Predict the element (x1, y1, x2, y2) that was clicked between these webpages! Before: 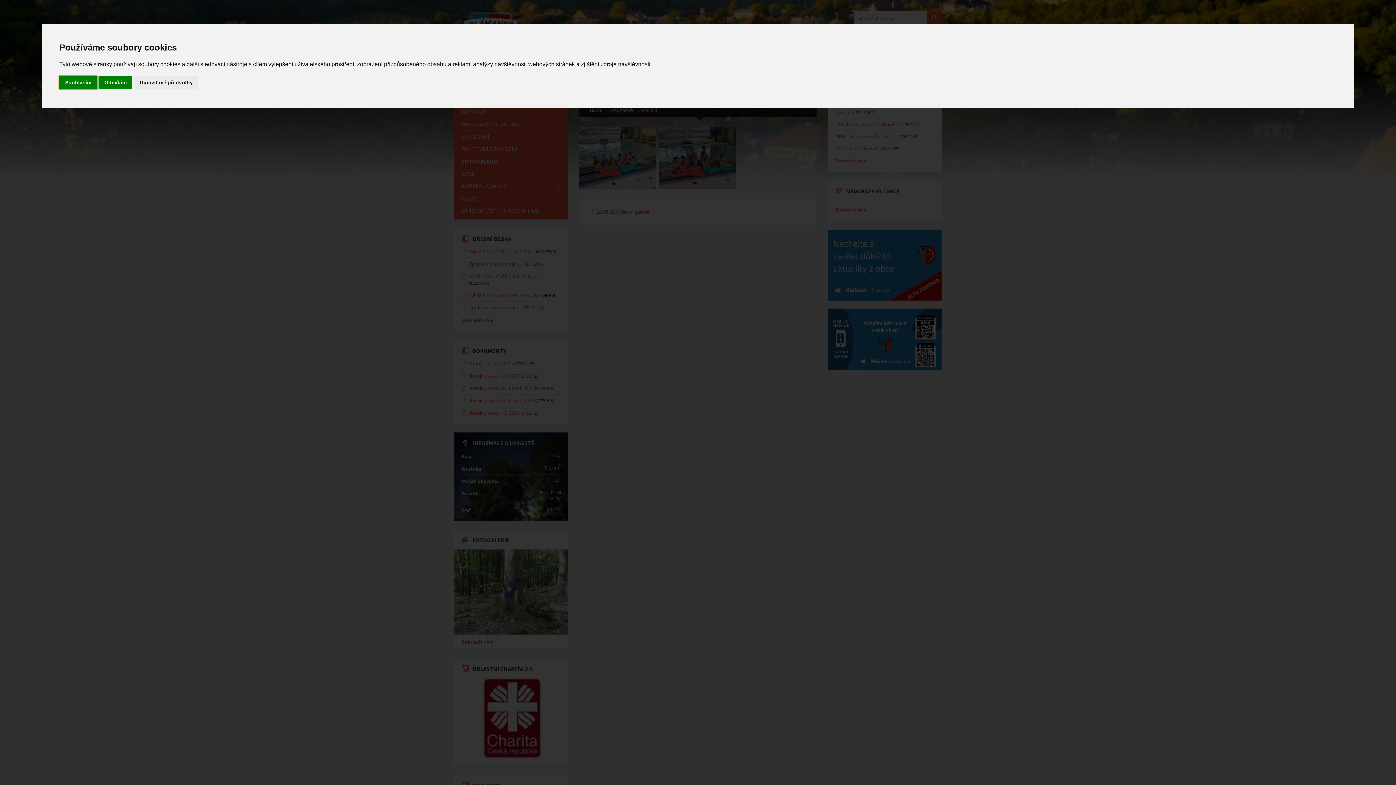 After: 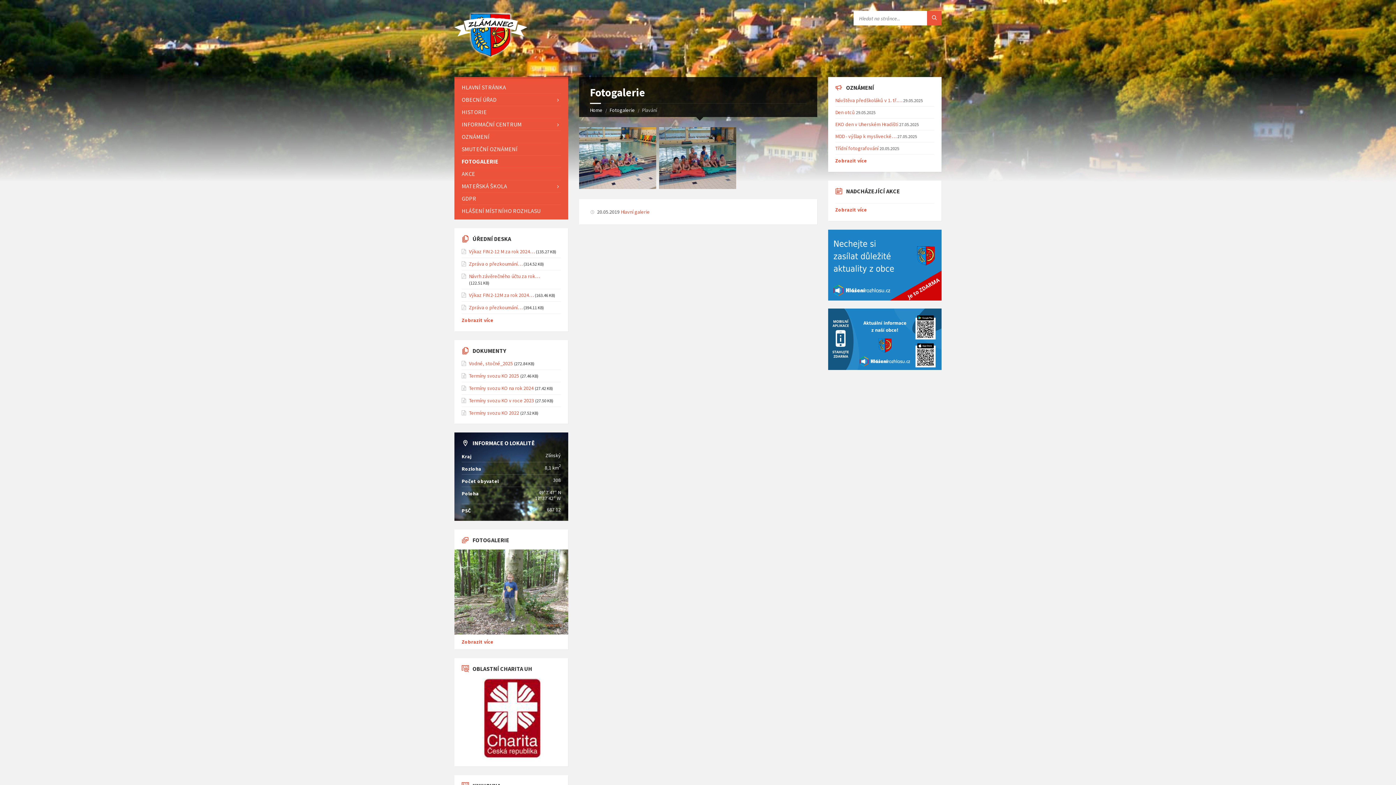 Action: bbox: (98, 75, 132, 89) label: Odmítám